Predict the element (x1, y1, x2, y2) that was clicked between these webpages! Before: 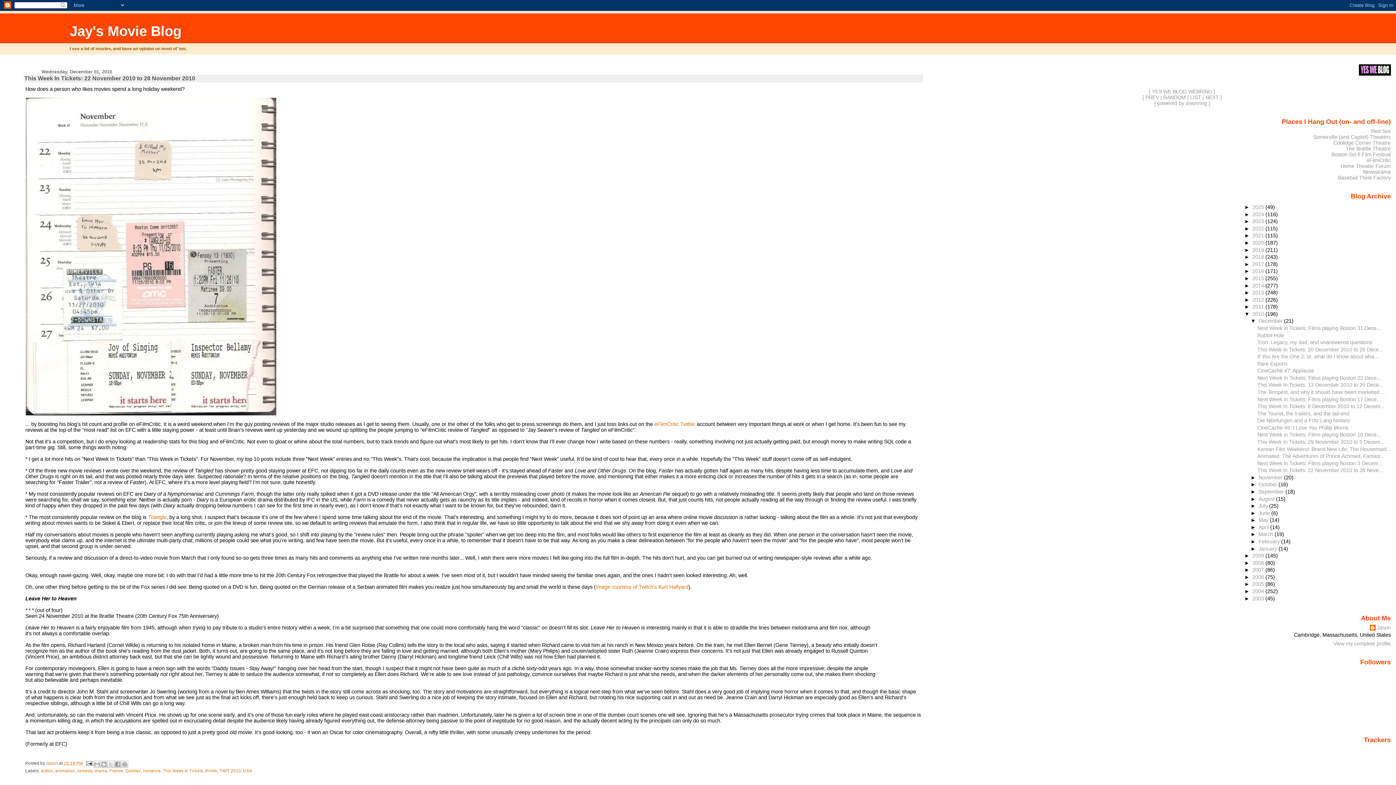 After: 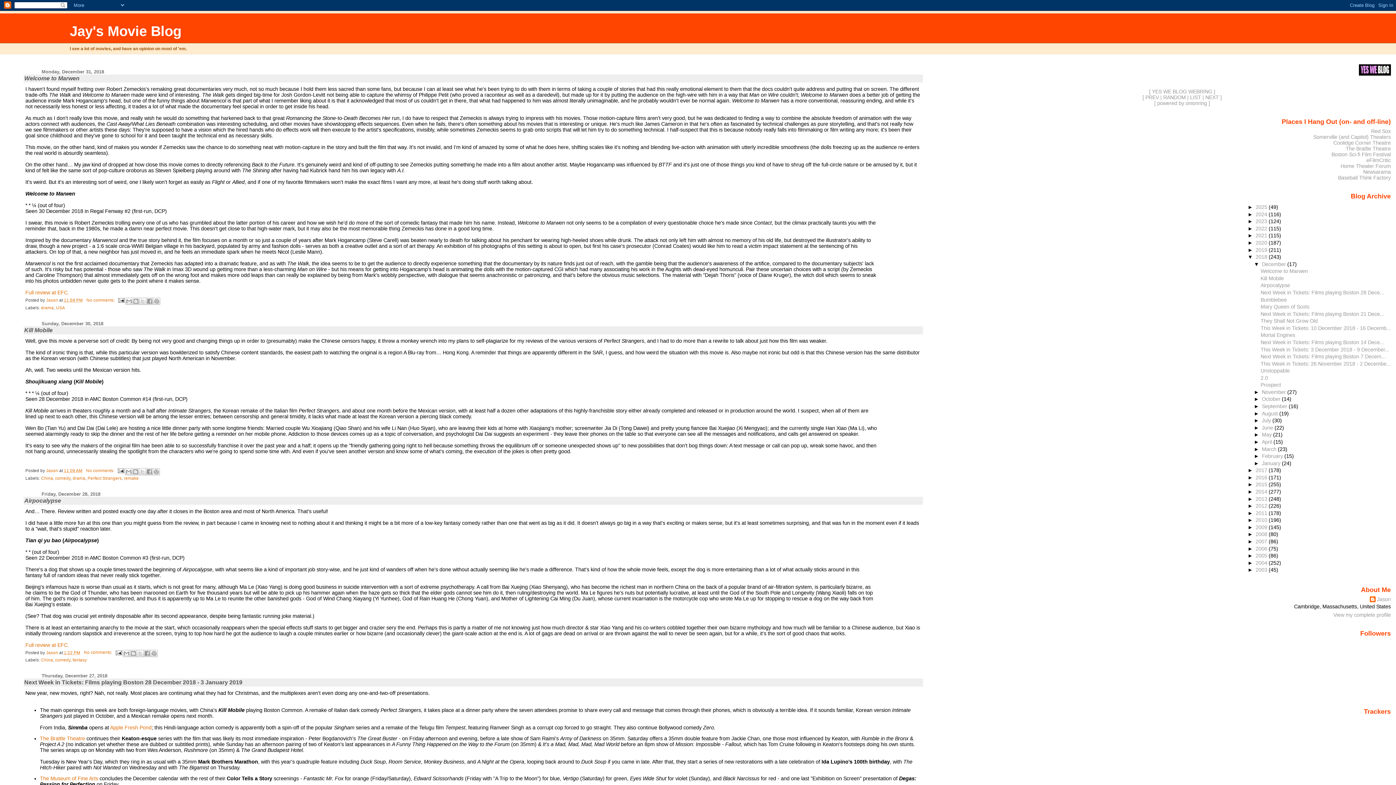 Action: label: 2018  bbox: (1252, 254, 1265, 260)